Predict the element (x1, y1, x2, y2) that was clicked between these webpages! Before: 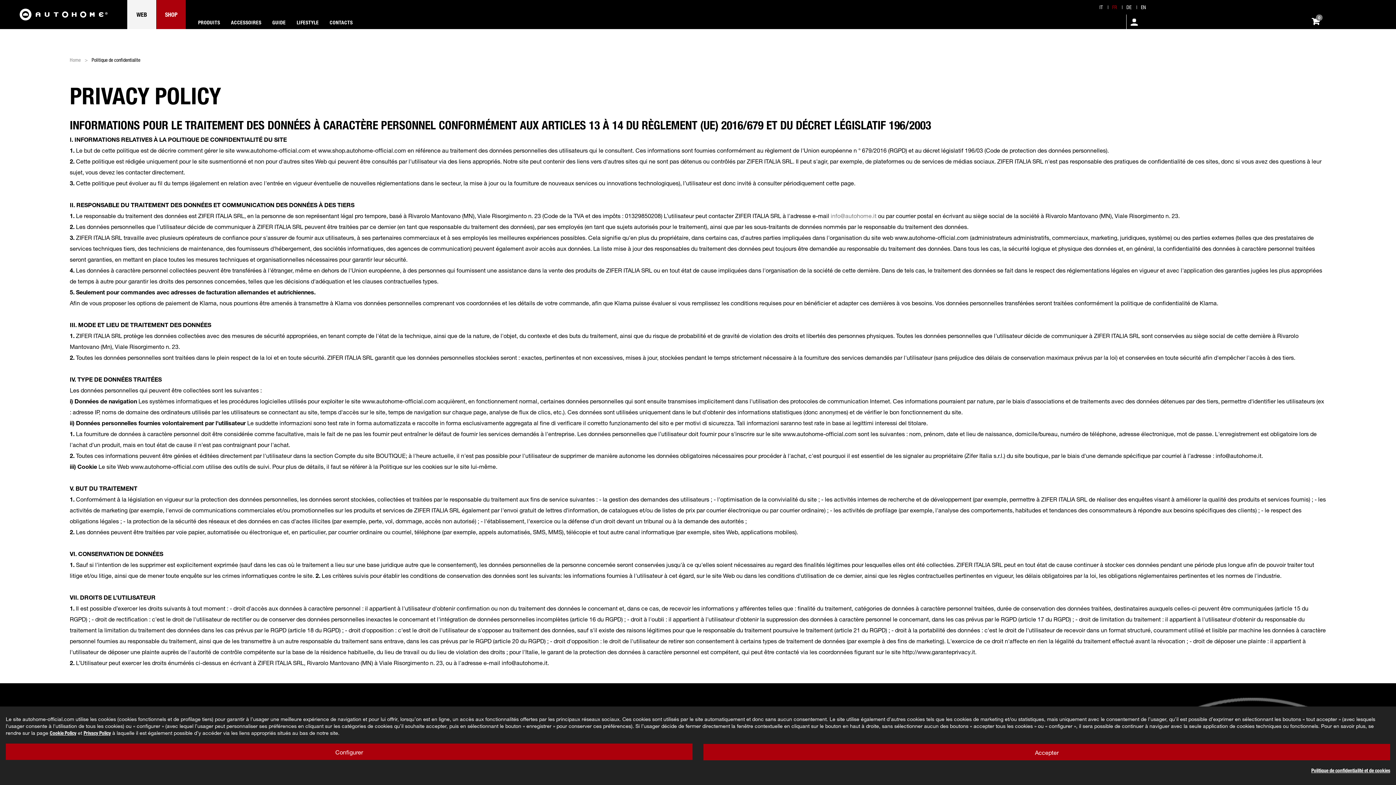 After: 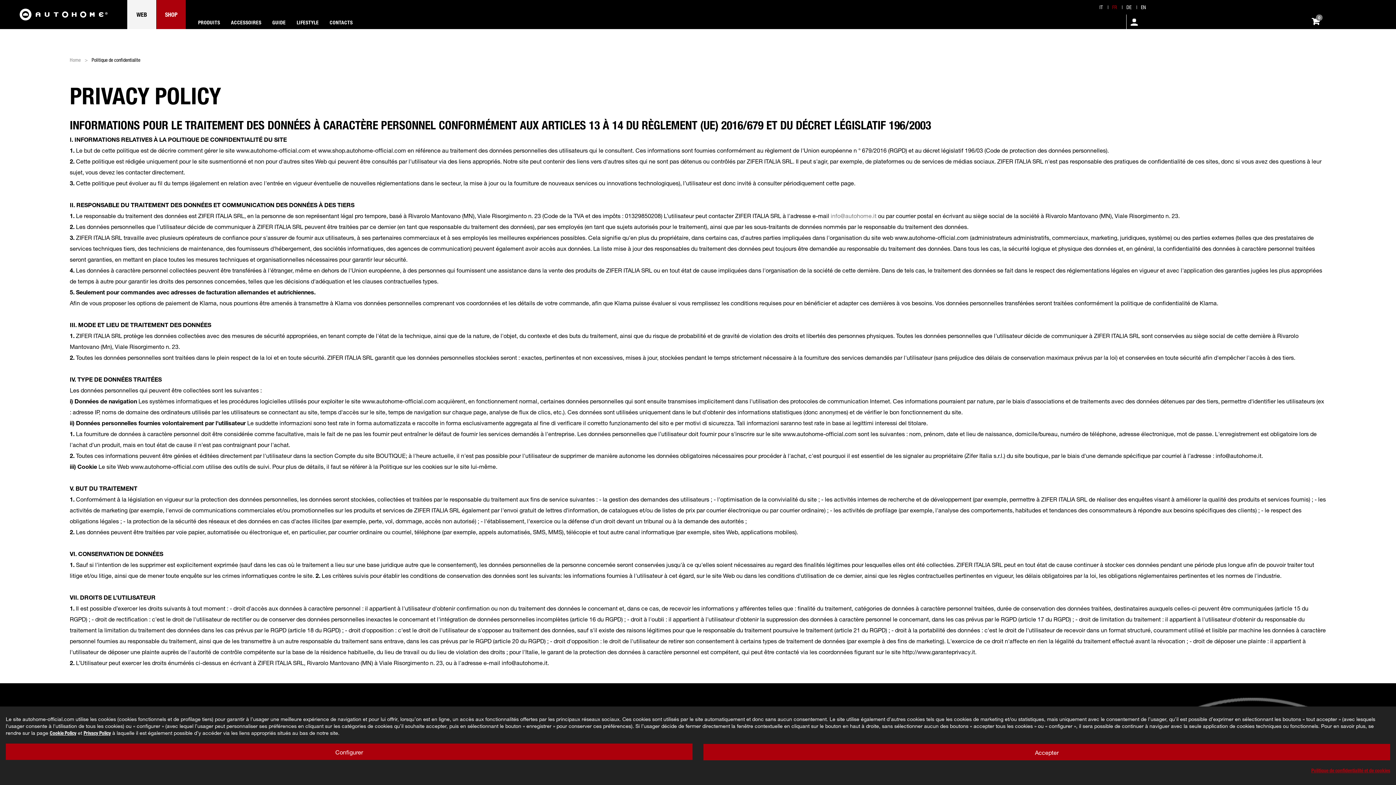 Action: label: Politique de confidentialité et de cookies bbox: (1311, 767, 1390, 774)